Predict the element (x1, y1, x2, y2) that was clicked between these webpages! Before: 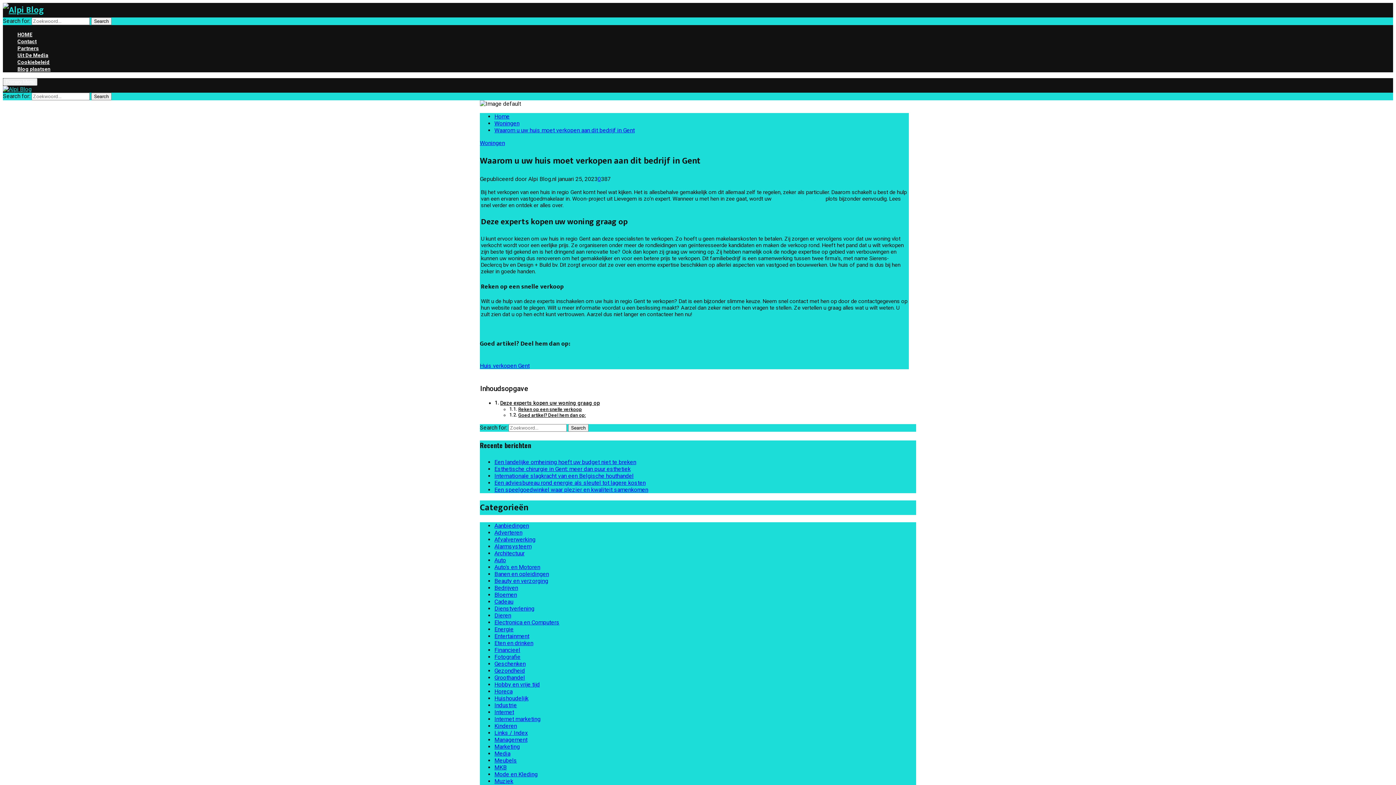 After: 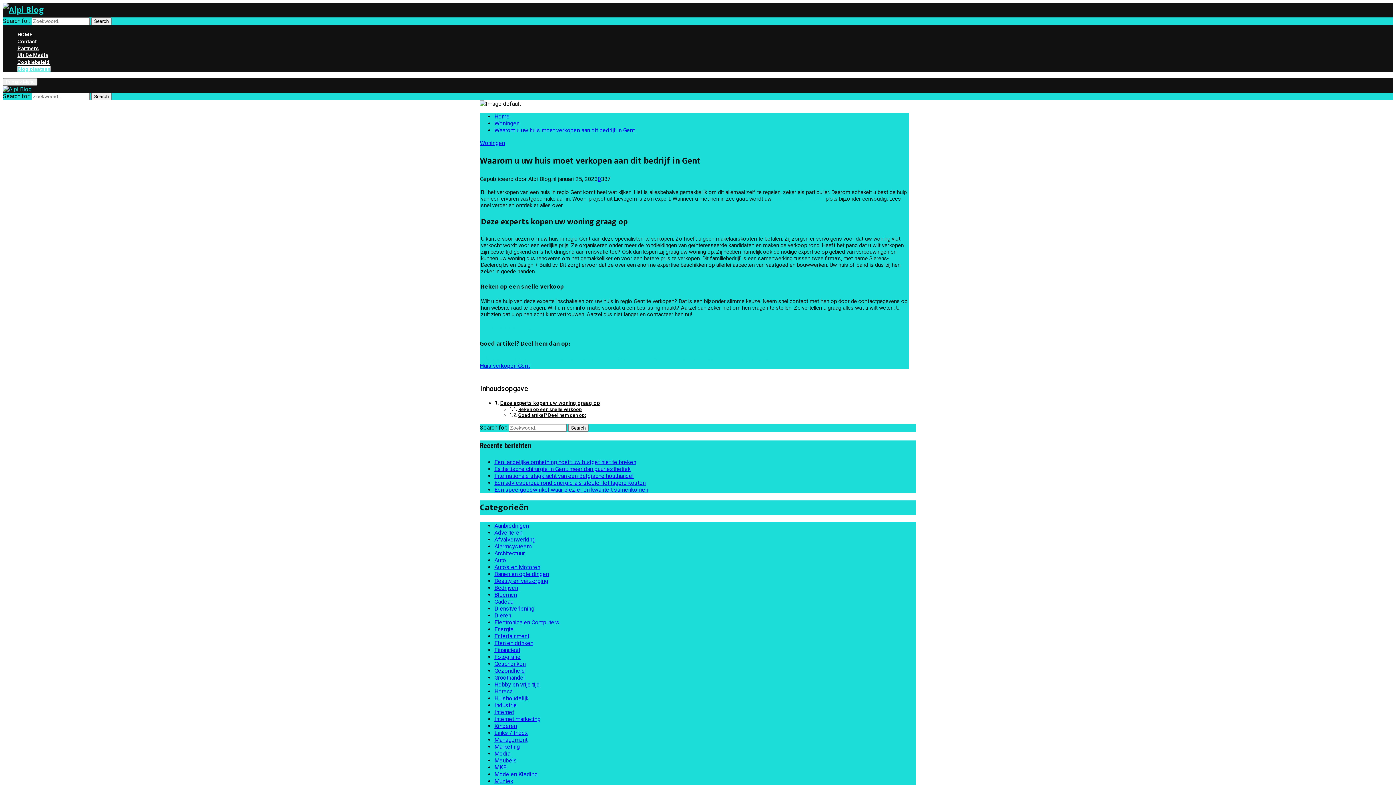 Action: bbox: (17, 66, 50, 72) label: Blog plaatsen